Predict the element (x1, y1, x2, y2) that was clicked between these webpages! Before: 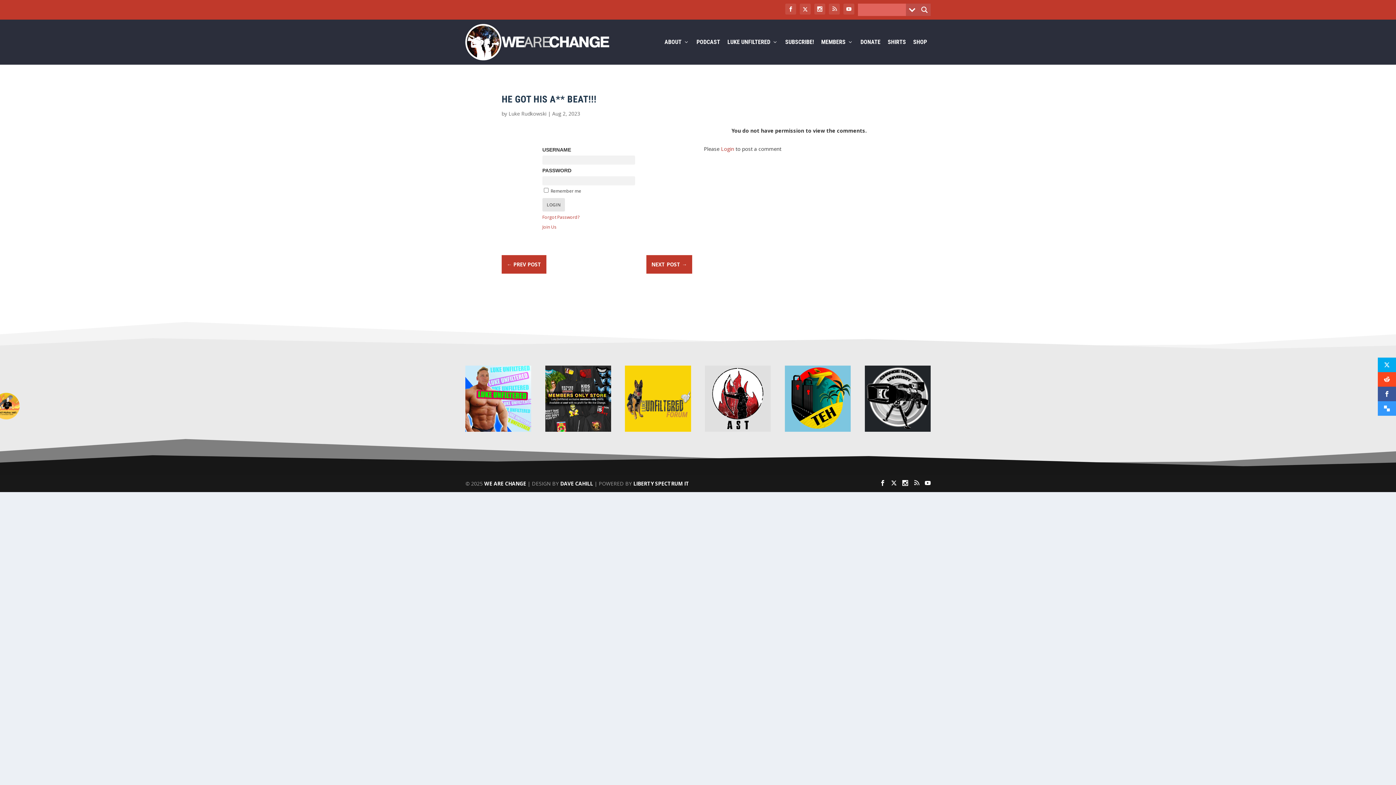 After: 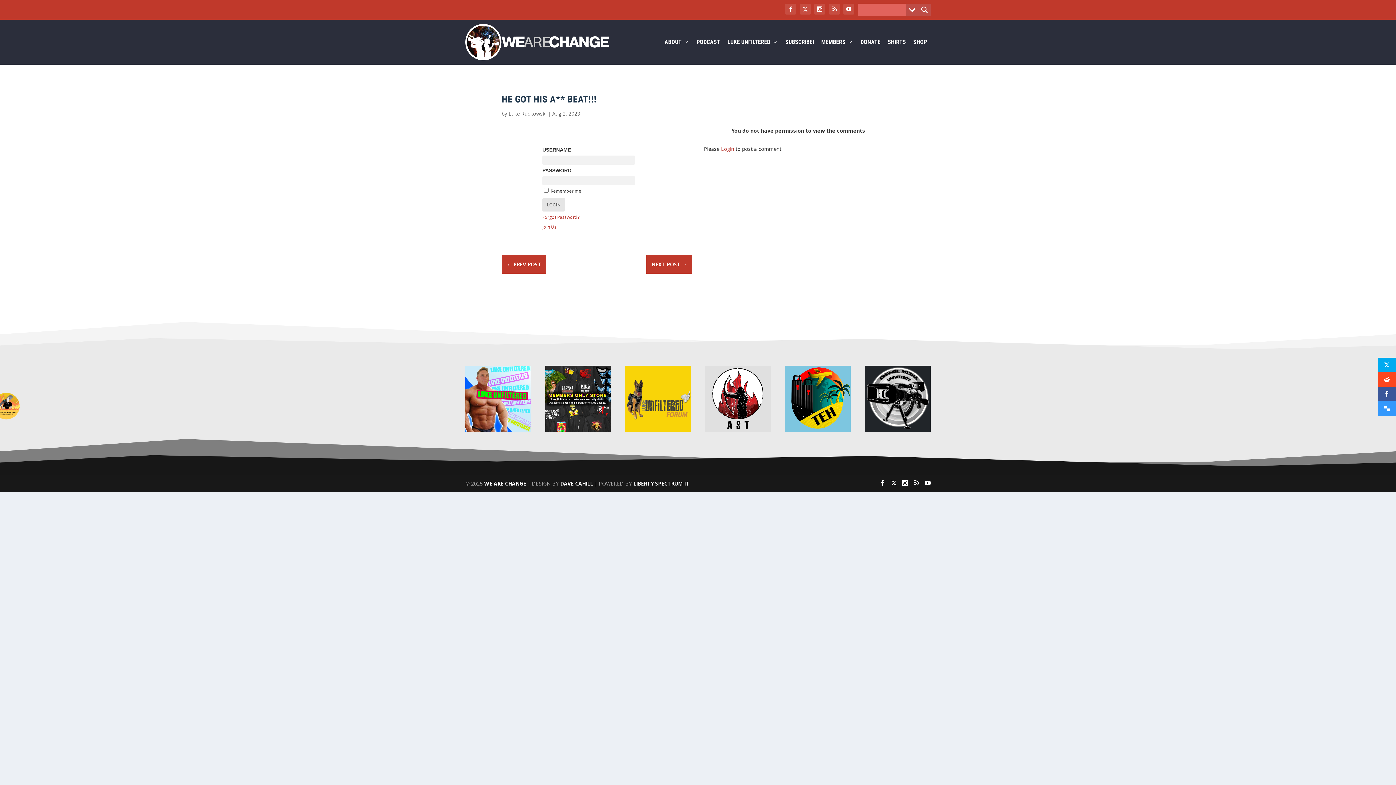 Action: label: Search magnifier button bbox: (918, 3, 930, 16)